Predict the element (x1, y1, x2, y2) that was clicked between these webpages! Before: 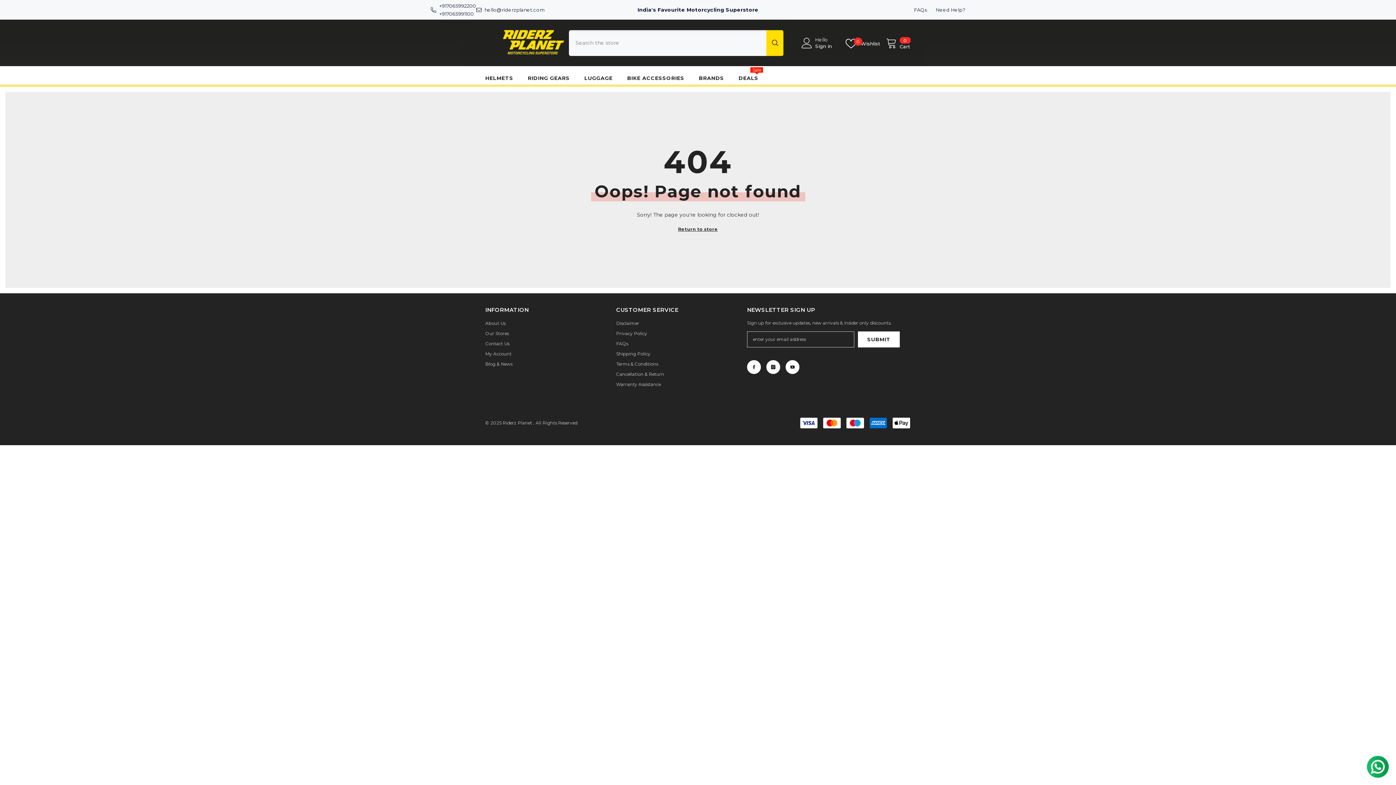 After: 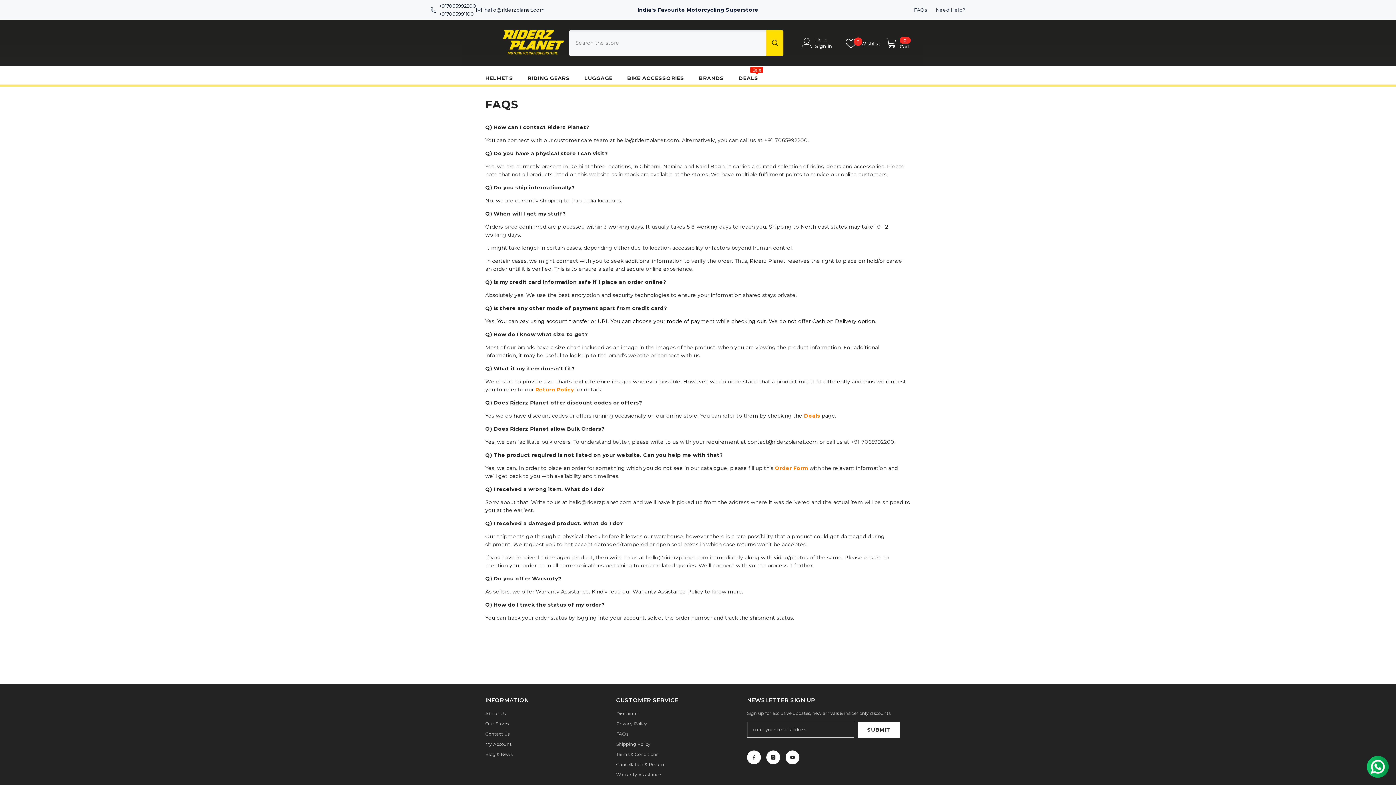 Action: label: FAQs bbox: (918, 6, 931, 12)